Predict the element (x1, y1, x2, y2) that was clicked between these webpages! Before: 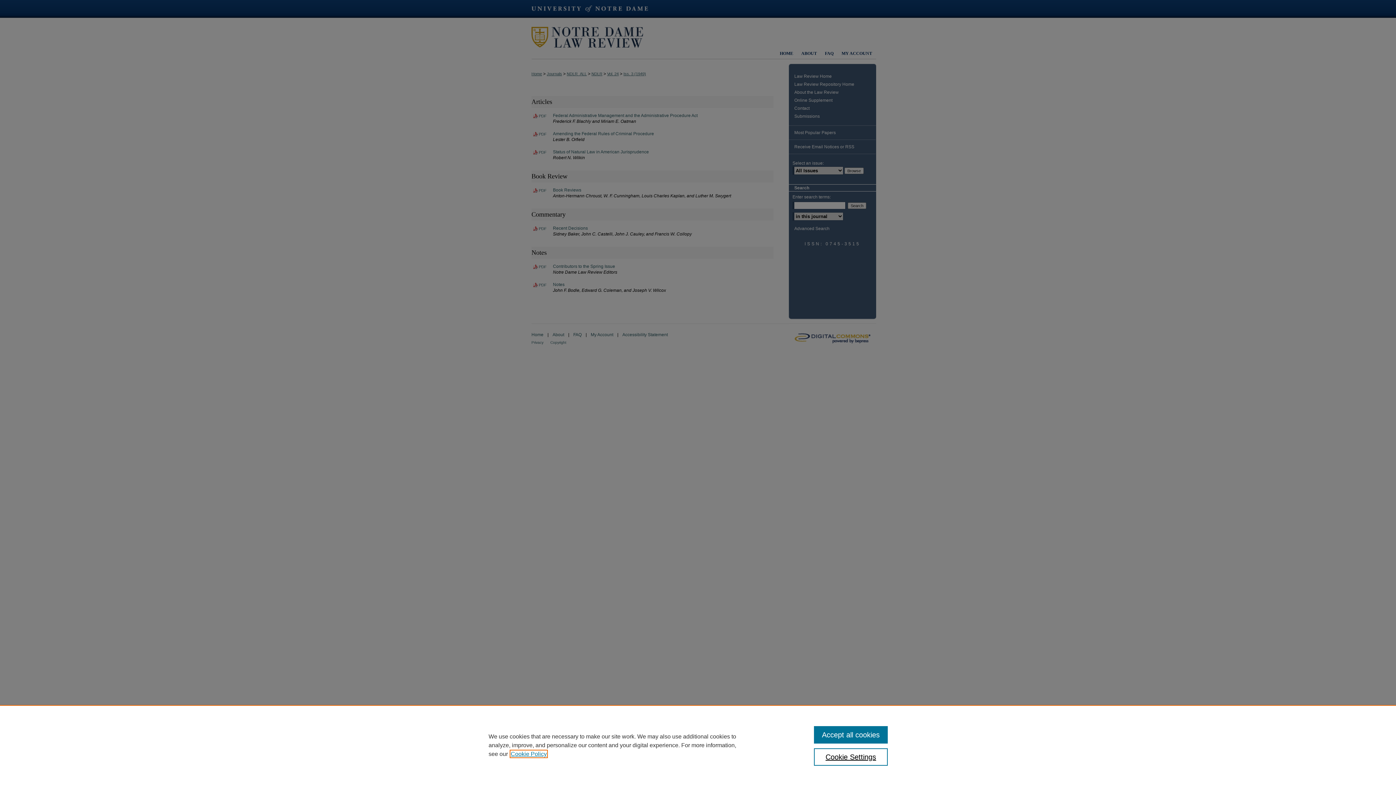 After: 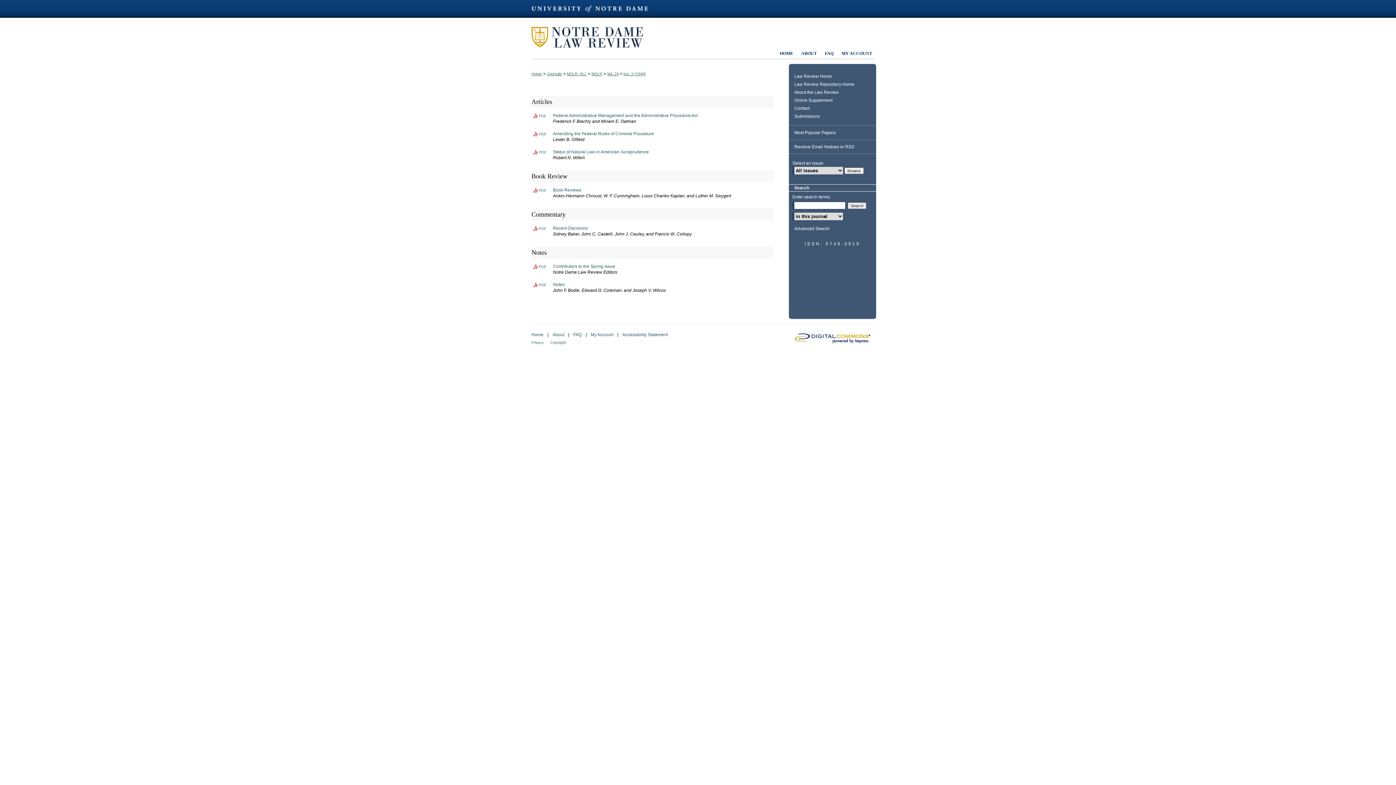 Action: bbox: (814, 726, 887, 744) label: Accept all cookies